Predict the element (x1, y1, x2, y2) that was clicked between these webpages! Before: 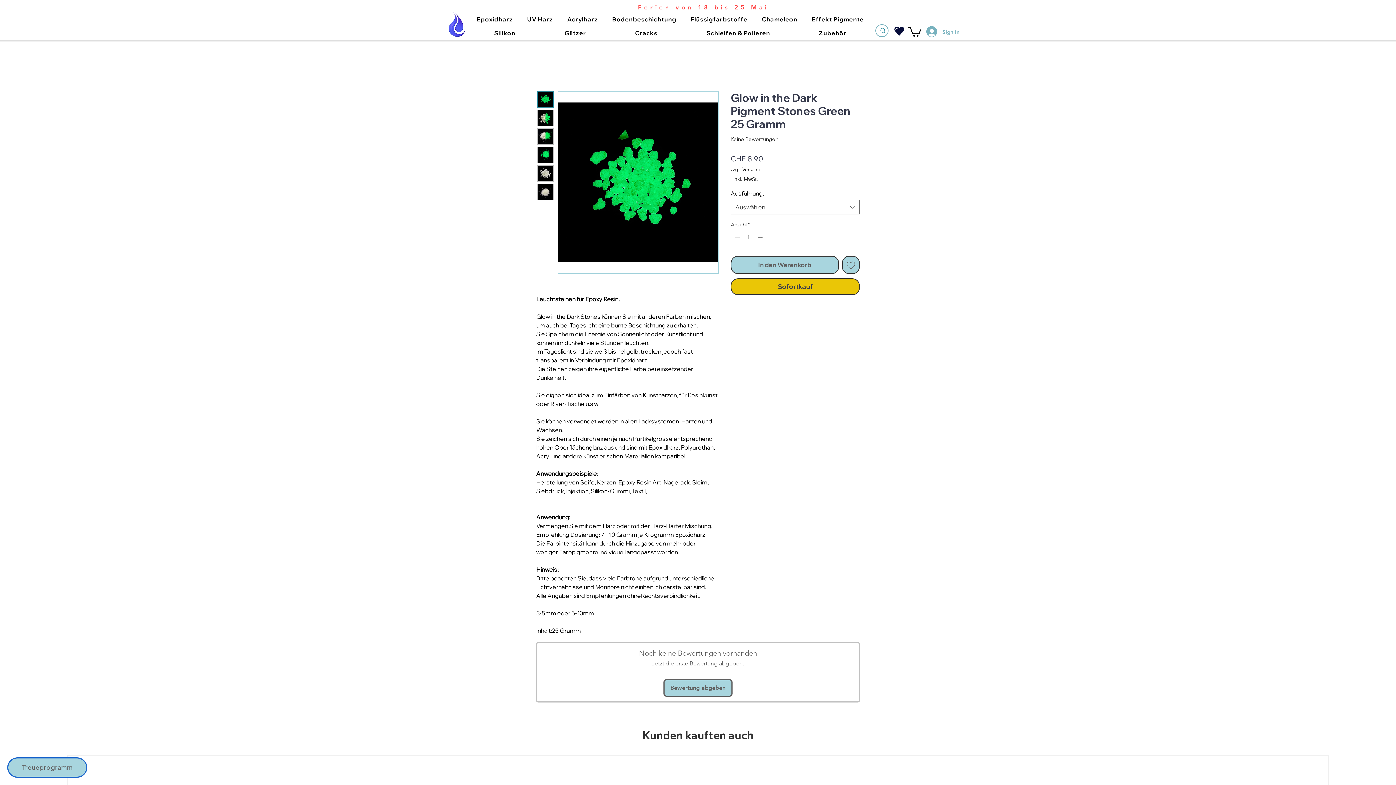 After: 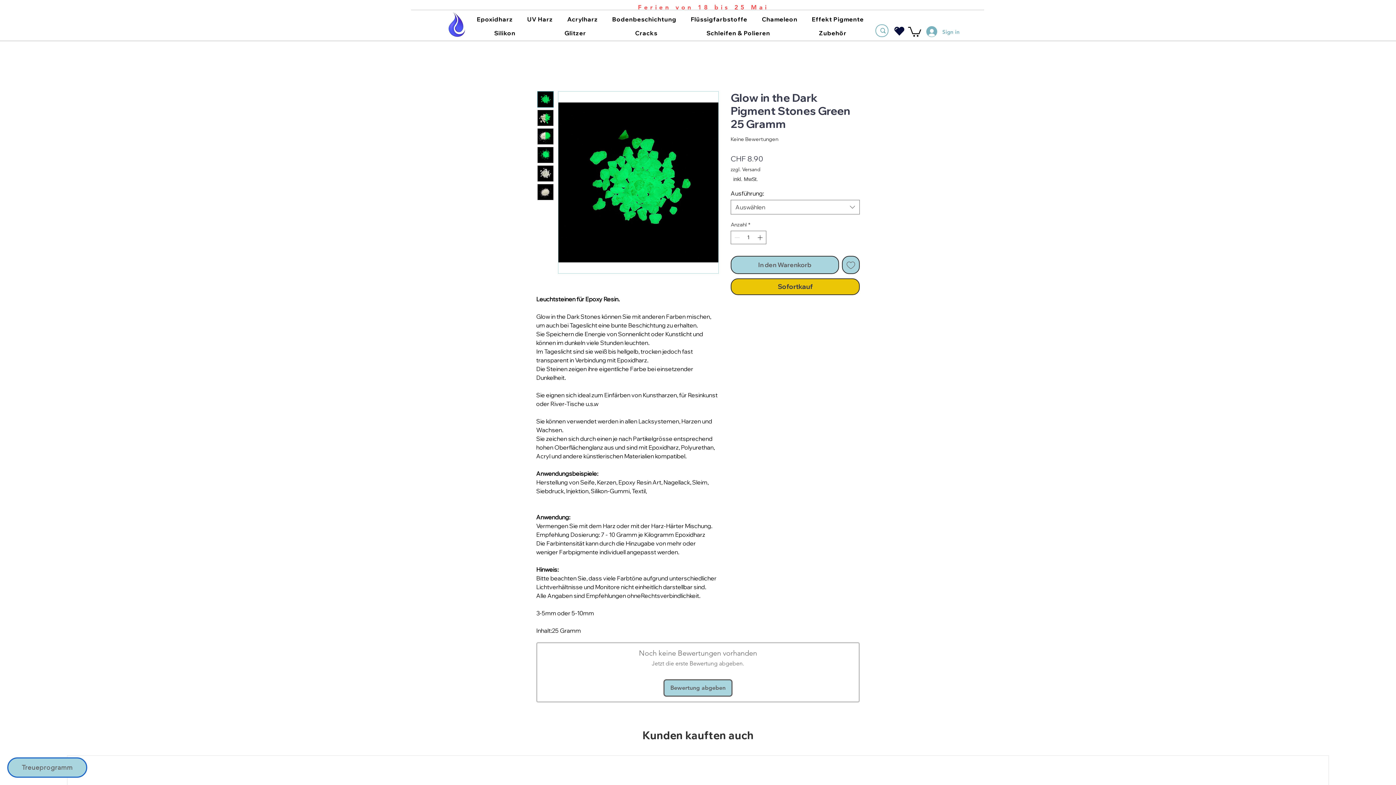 Action: bbox: (730, 166, 760, 172) label: zzgl. Versand